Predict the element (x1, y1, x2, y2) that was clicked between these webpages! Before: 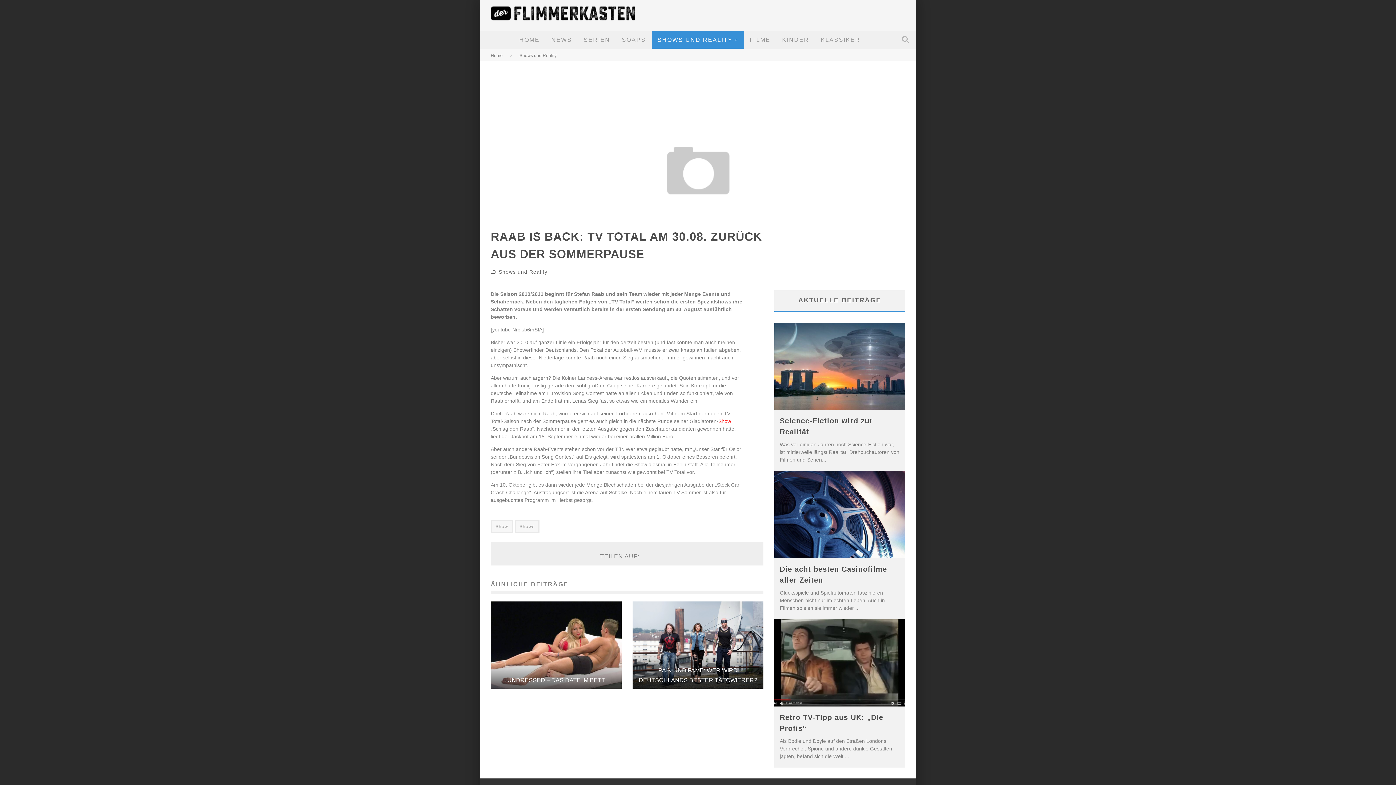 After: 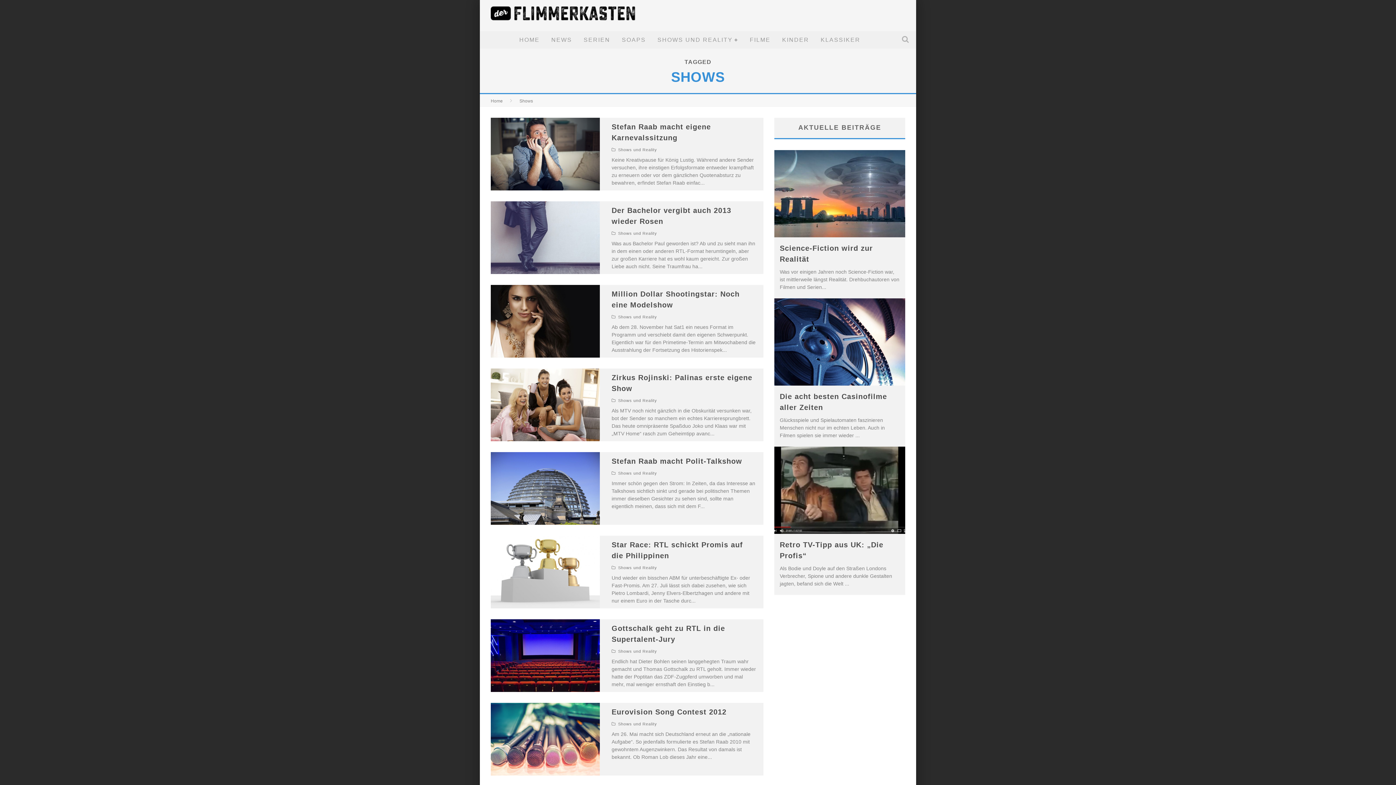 Action: bbox: (514, 520, 539, 533) label: Shows